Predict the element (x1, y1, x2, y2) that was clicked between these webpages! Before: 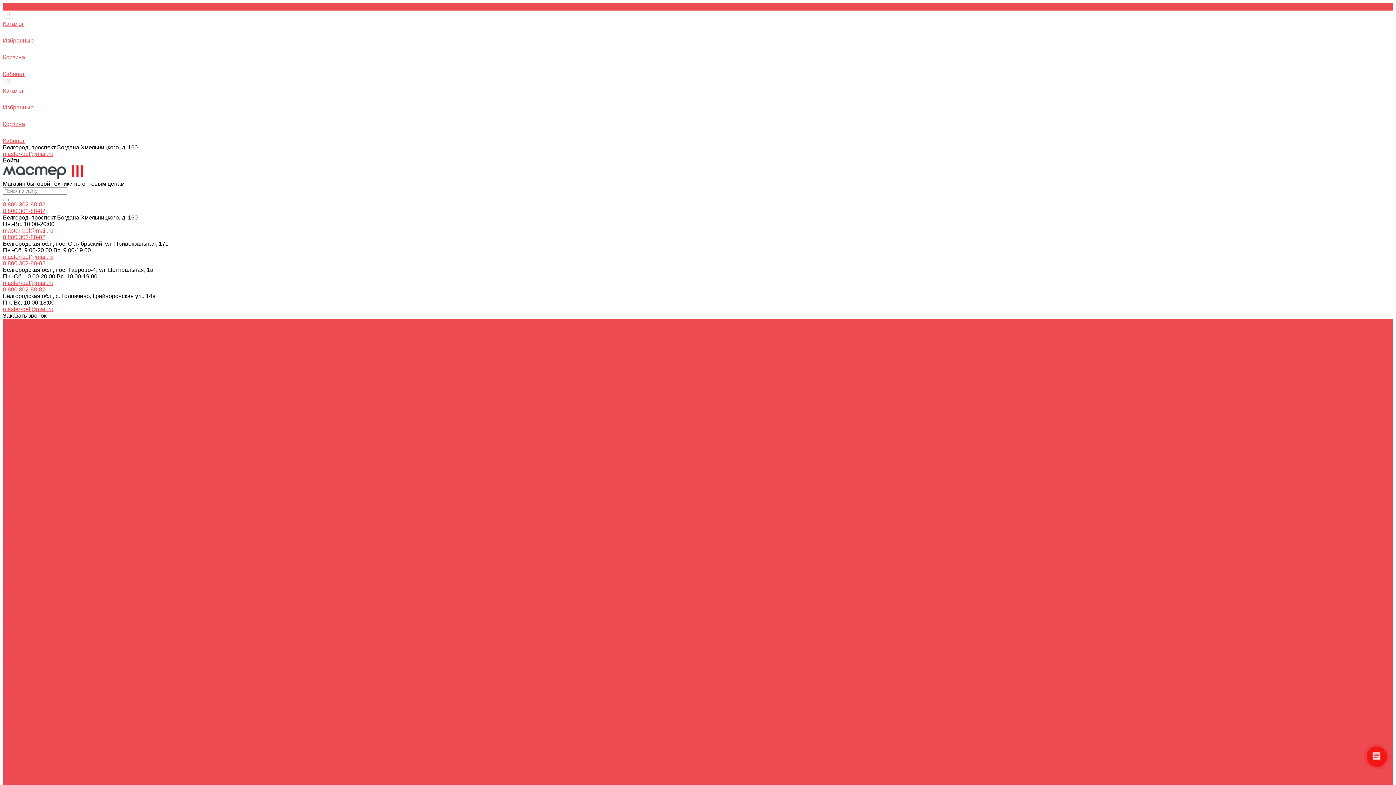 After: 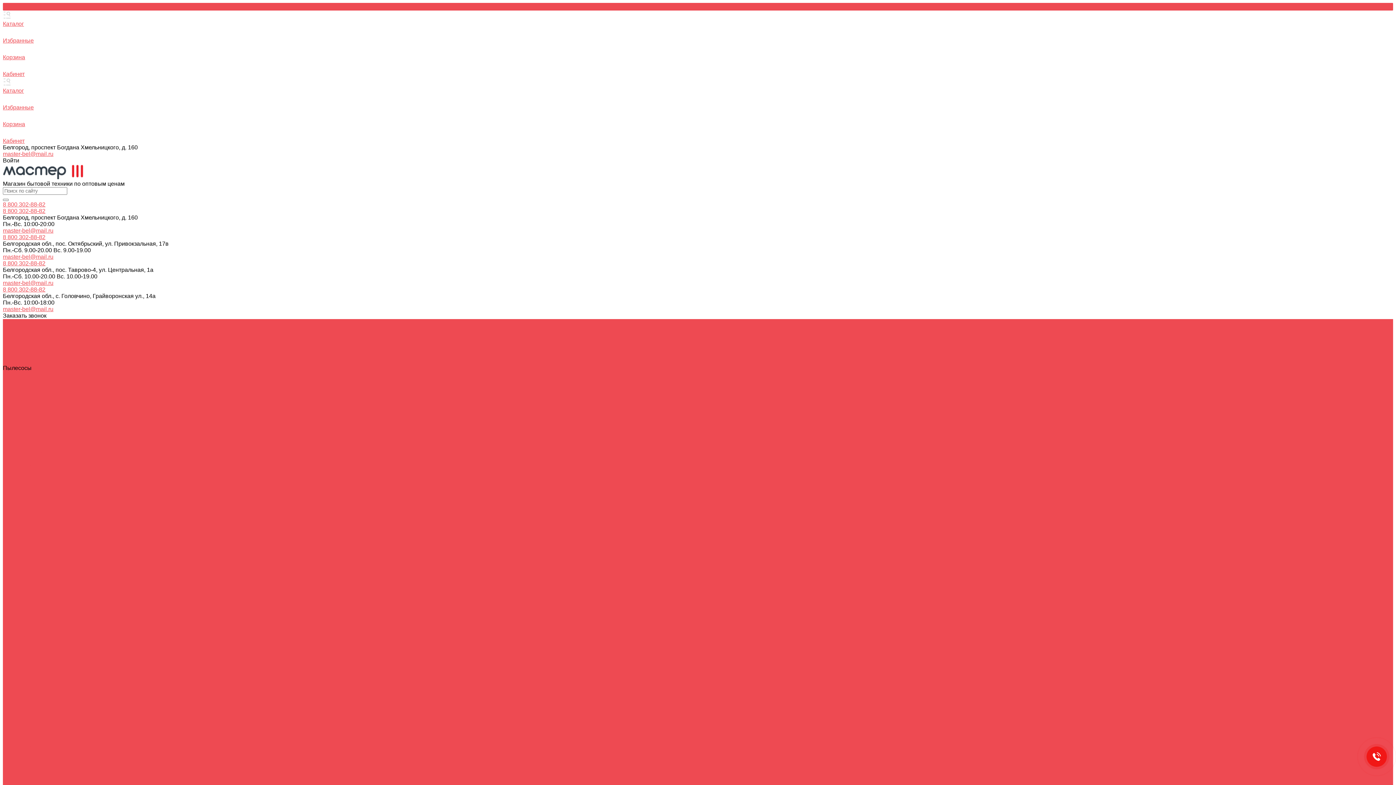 Action: label: Пылесосы bbox: (2, 365, 31, 371)